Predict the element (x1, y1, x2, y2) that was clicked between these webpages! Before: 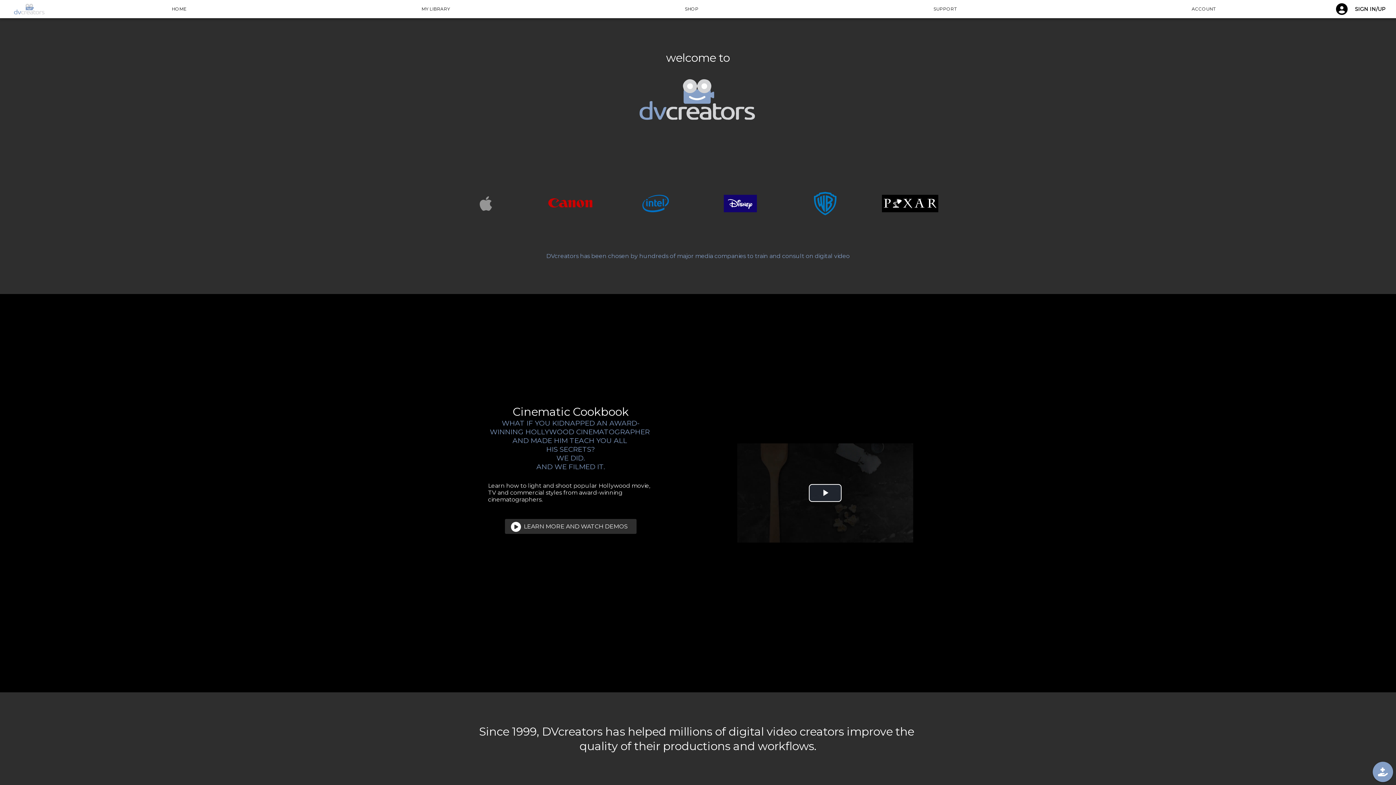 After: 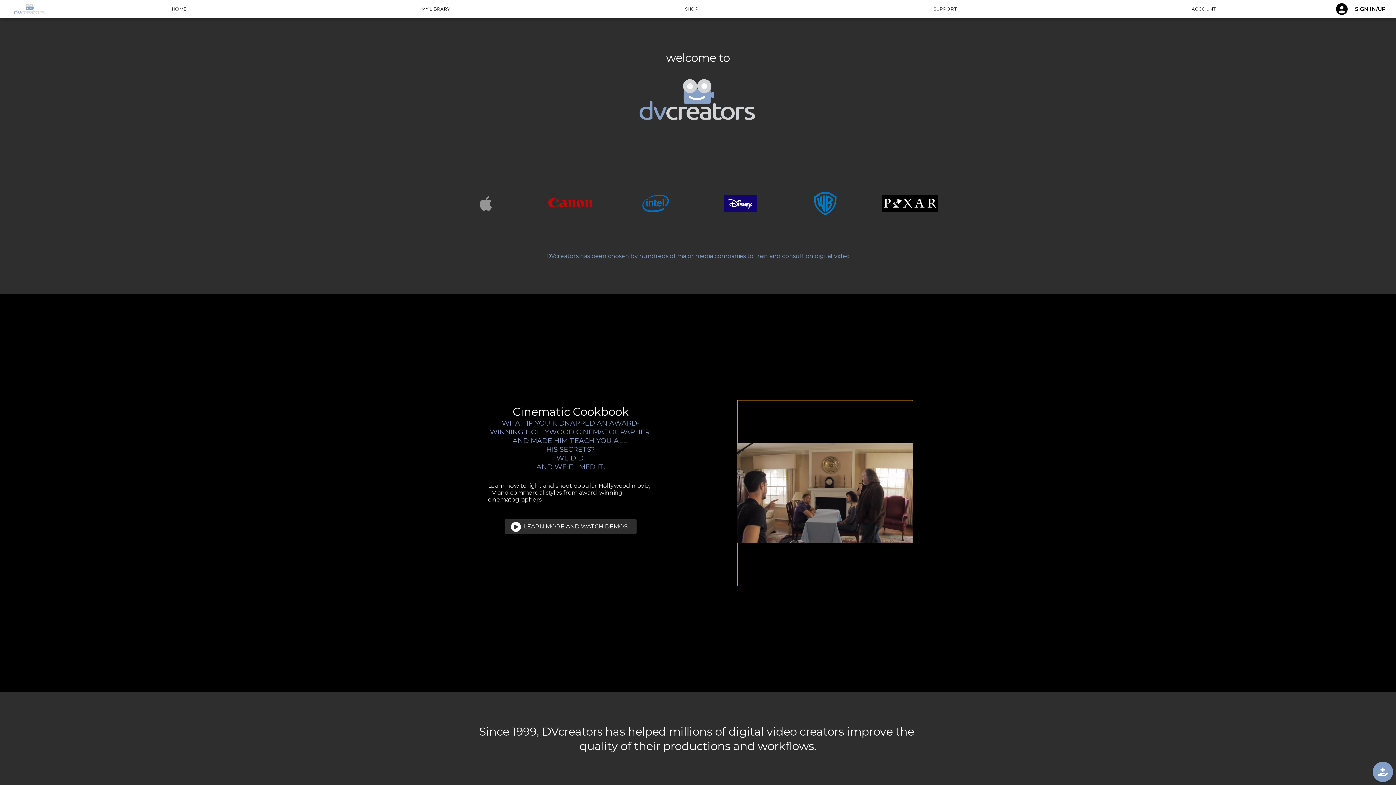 Action: bbox: (809, 484, 841, 502) label: Play Video